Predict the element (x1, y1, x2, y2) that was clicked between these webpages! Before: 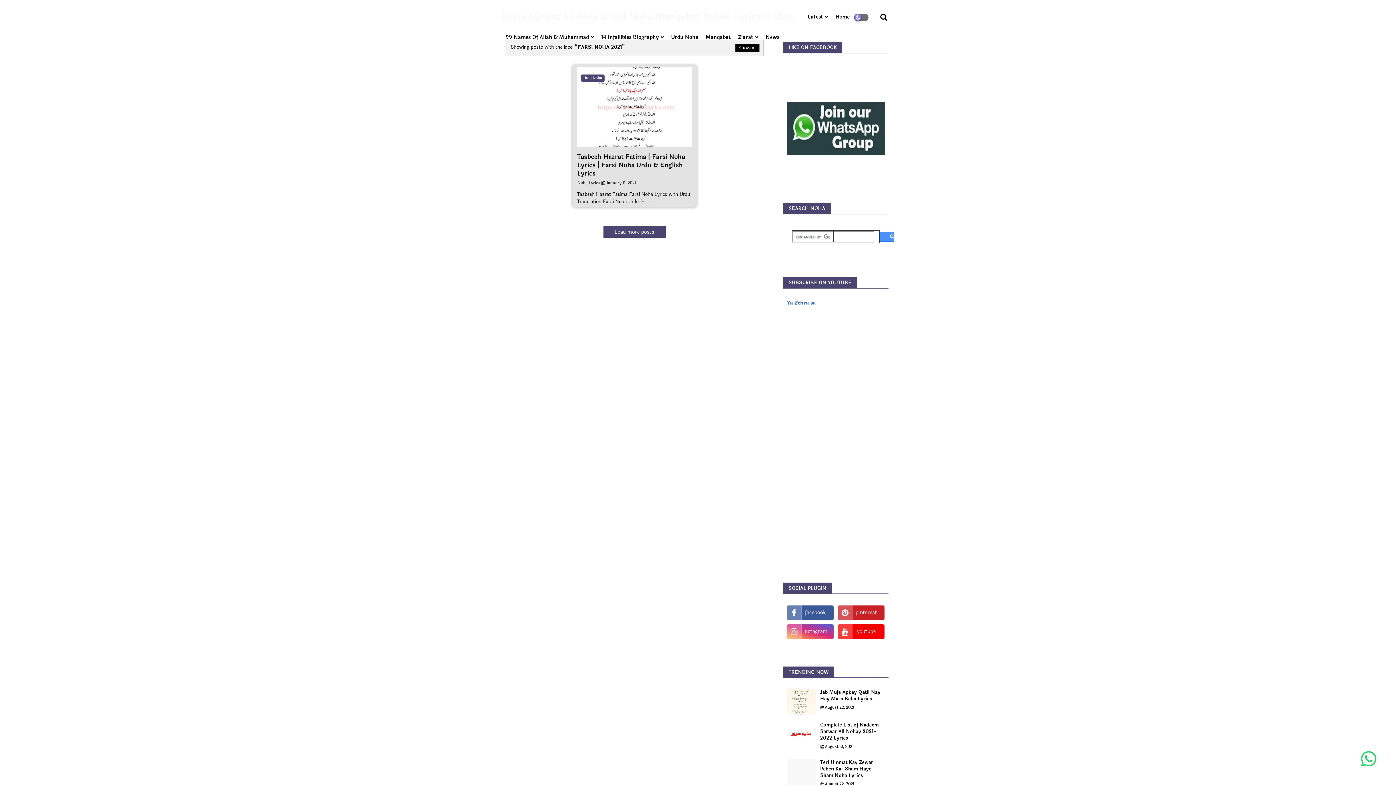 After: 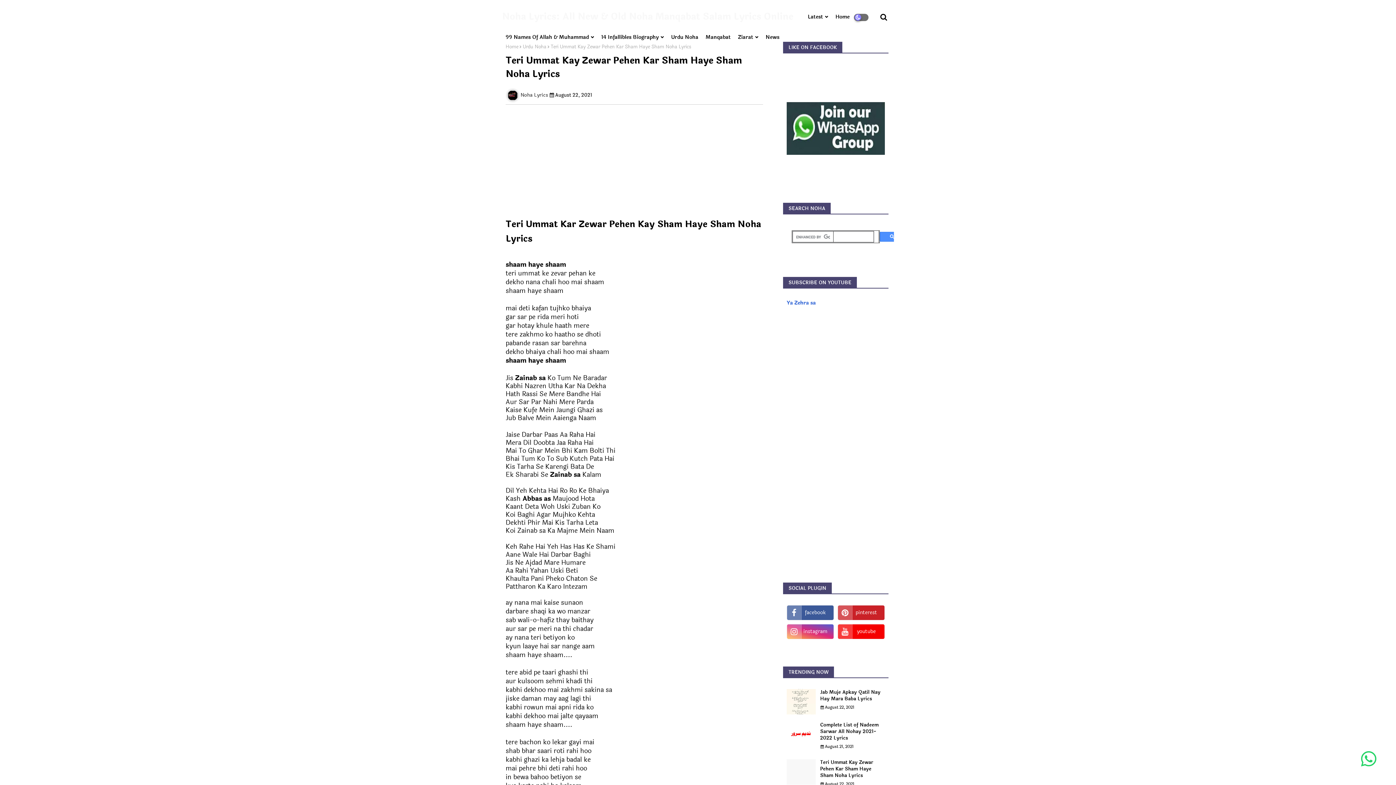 Action: label: Teri Ummat Kay Zewar Pehen Kar Sham Haye Sham Noha Lyrics bbox: (820, 759, 885, 779)